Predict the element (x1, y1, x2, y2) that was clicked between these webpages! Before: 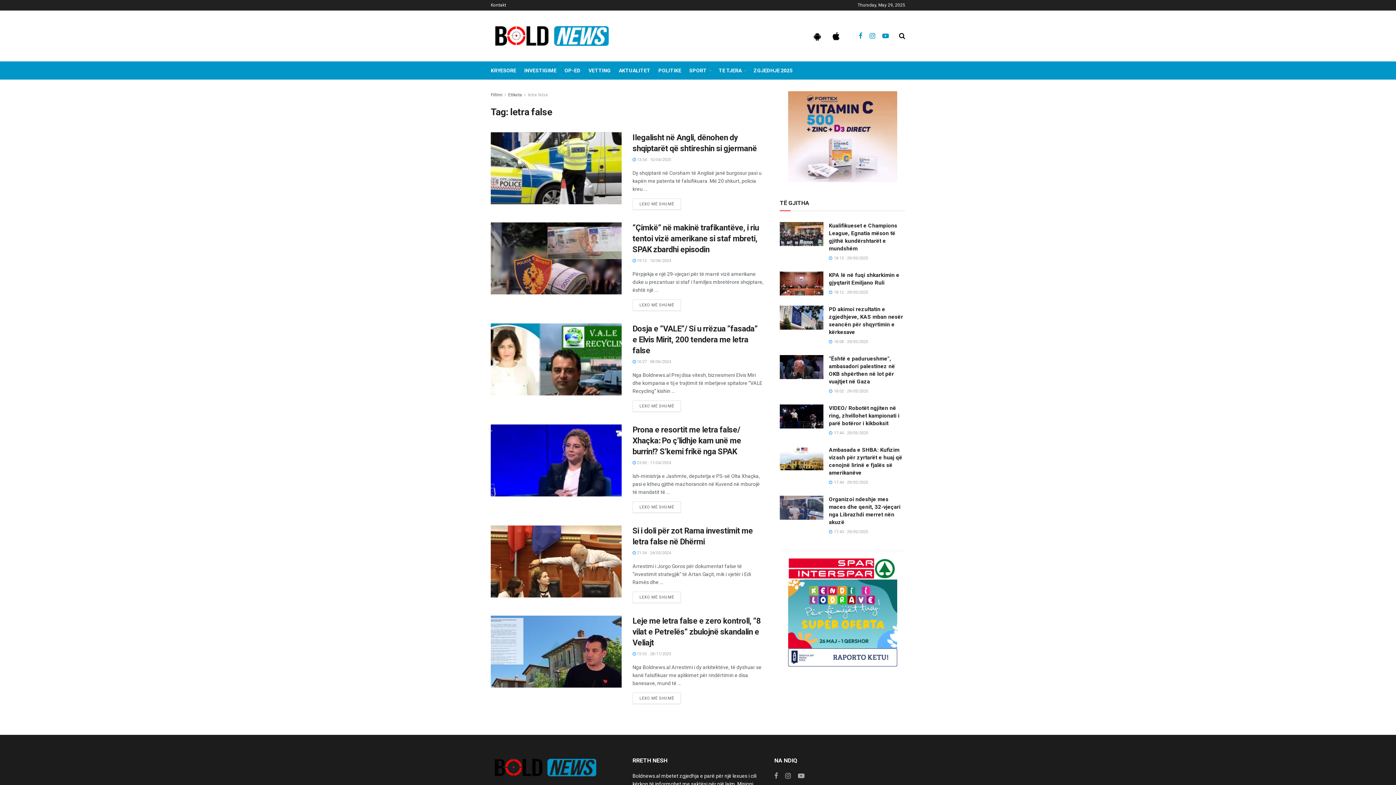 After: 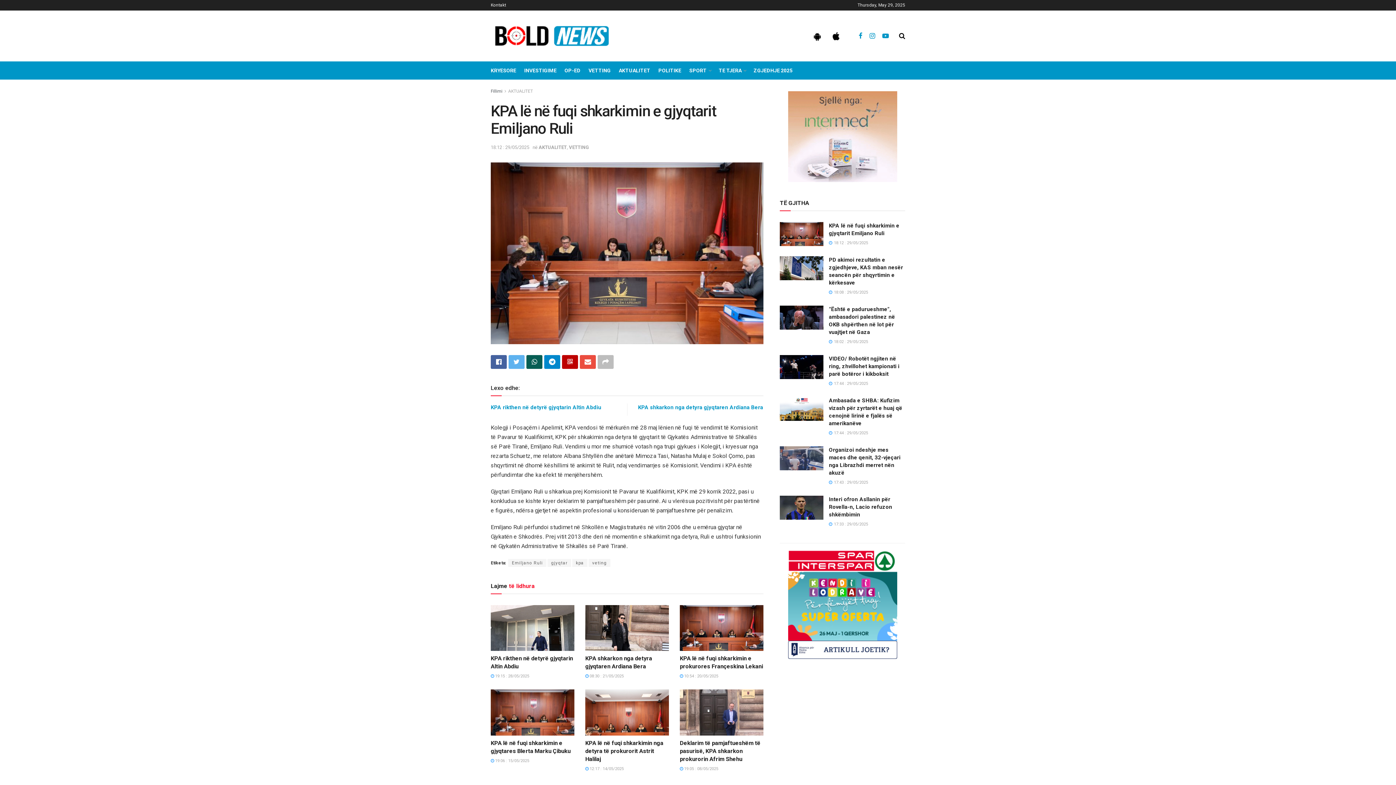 Action: bbox: (780, 271, 823, 295)